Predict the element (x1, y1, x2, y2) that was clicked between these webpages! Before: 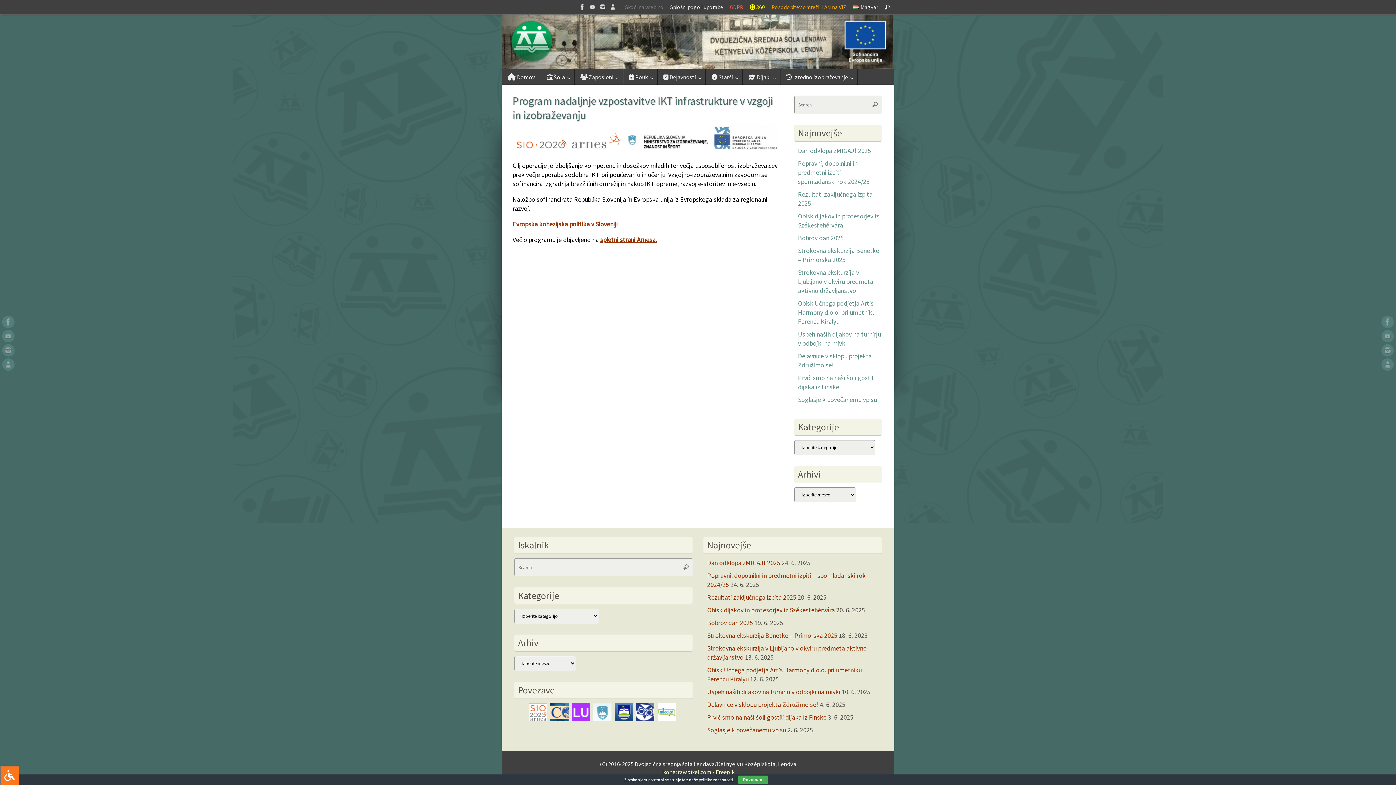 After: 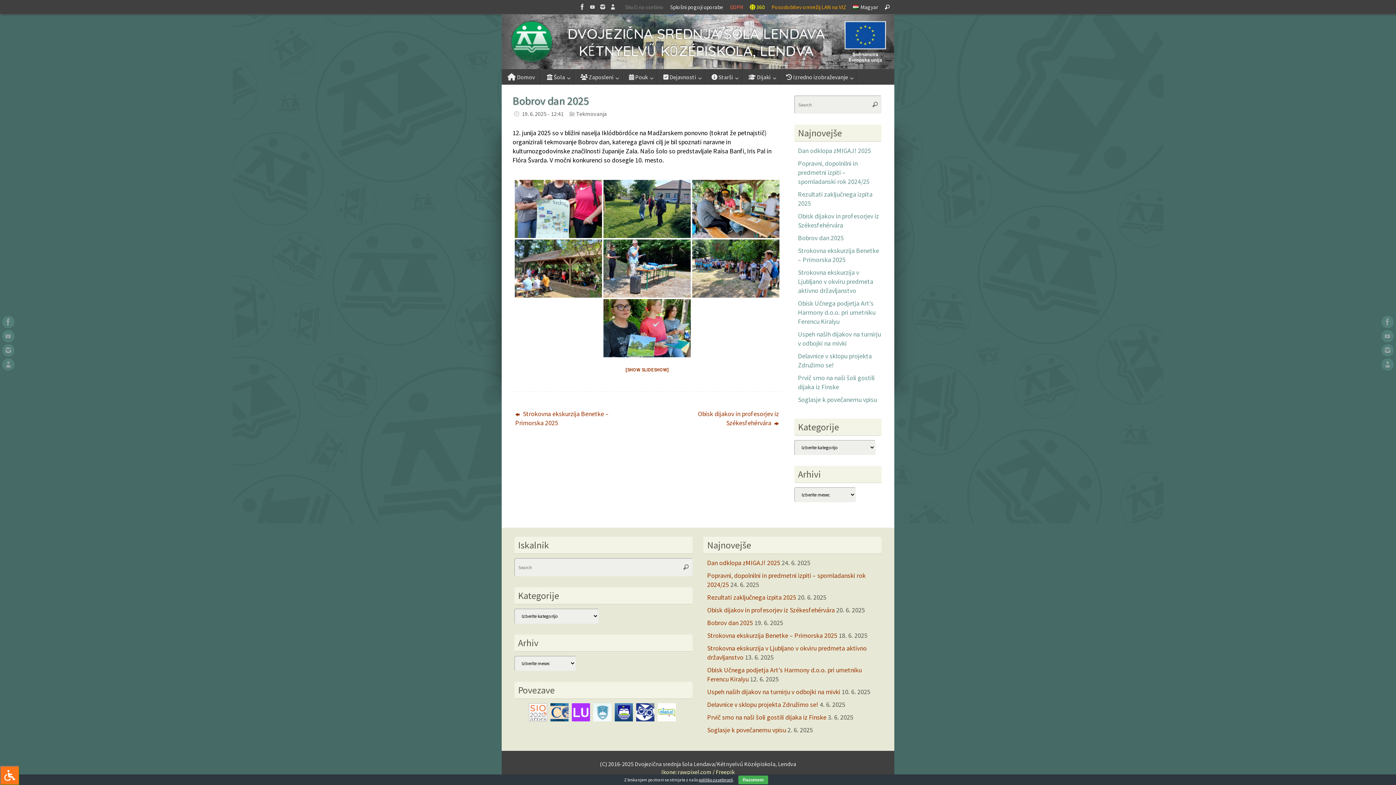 Action: label: Bobrov dan 2025 bbox: (707, 618, 753, 627)